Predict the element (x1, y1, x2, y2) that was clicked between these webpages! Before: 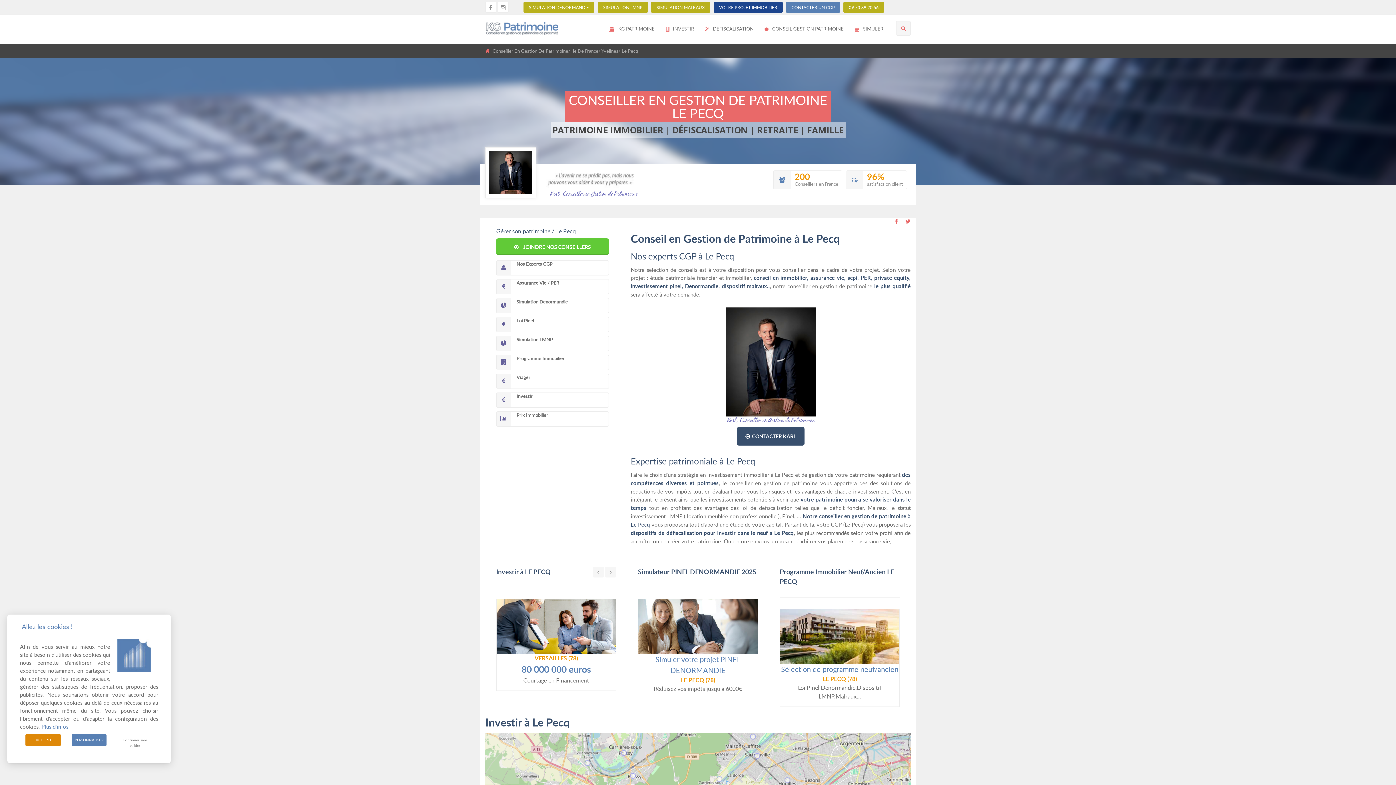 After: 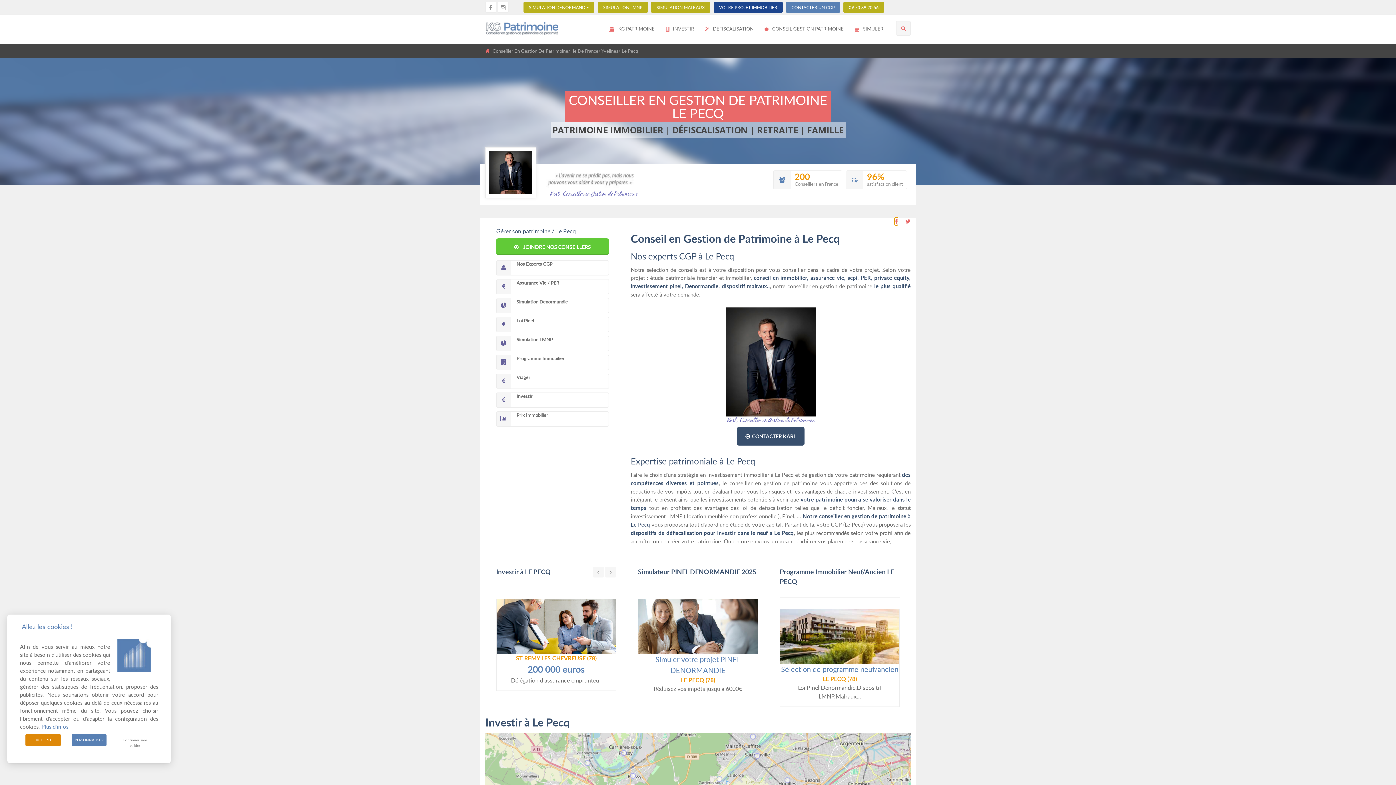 Action: bbox: (894, 218, 898, 224)